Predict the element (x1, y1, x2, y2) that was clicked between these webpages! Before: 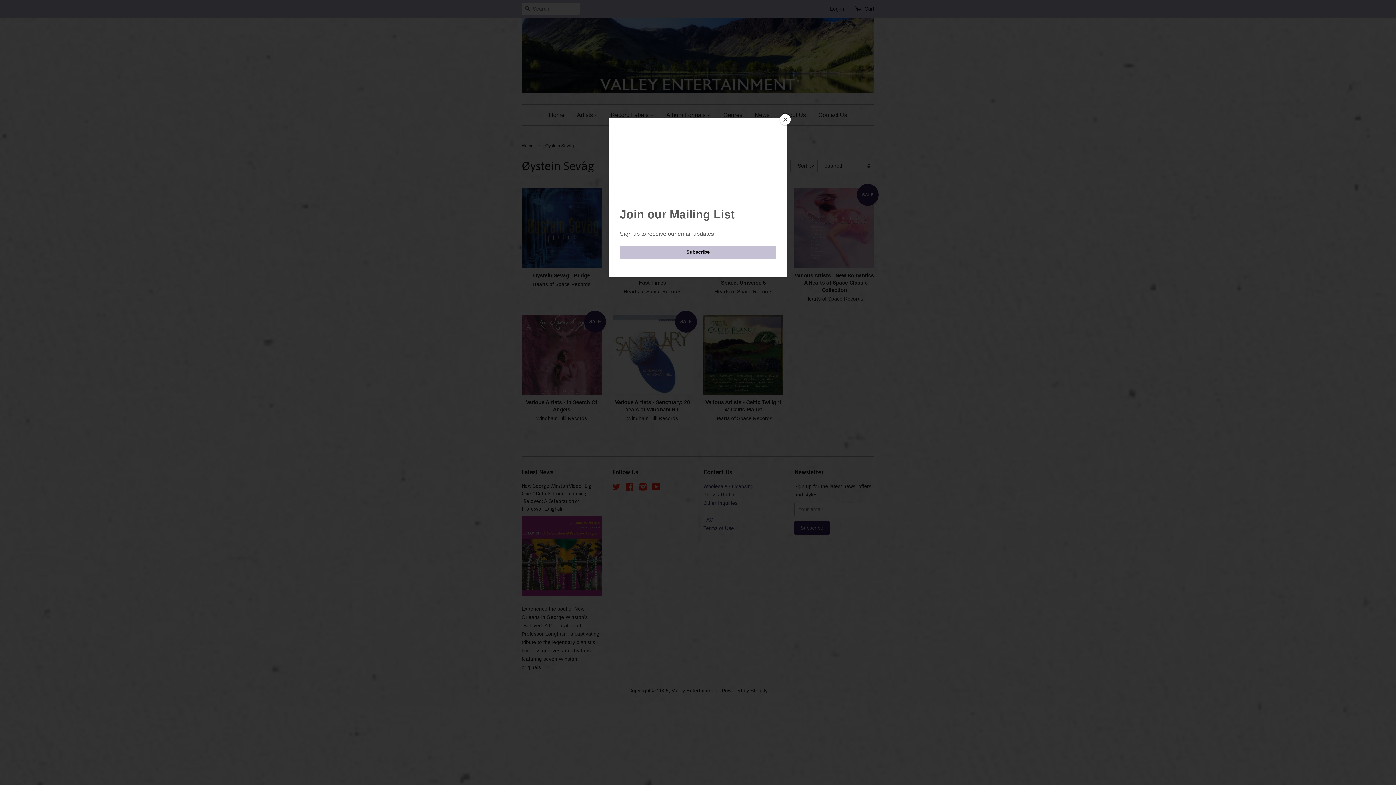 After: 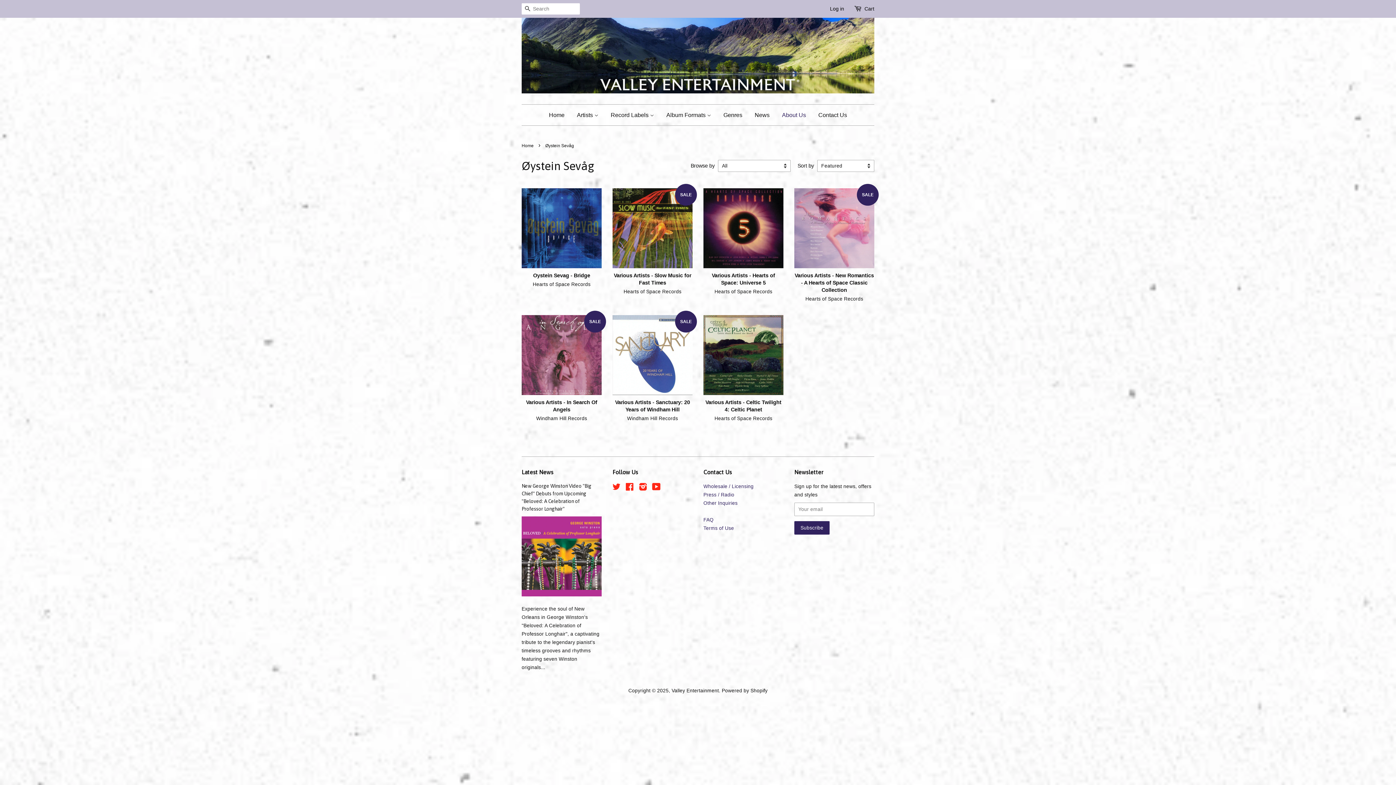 Action: label: Close bbox: (780, 114, 790, 125)